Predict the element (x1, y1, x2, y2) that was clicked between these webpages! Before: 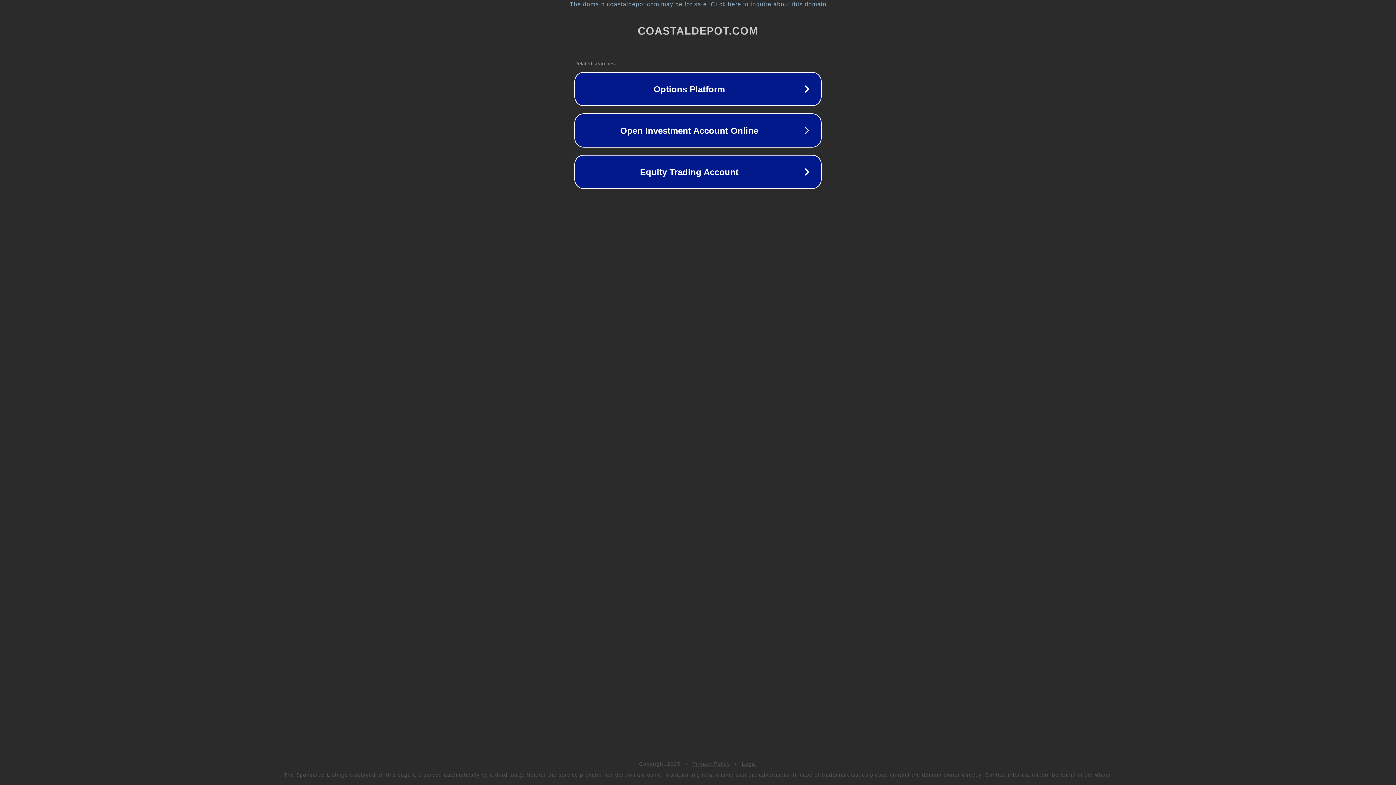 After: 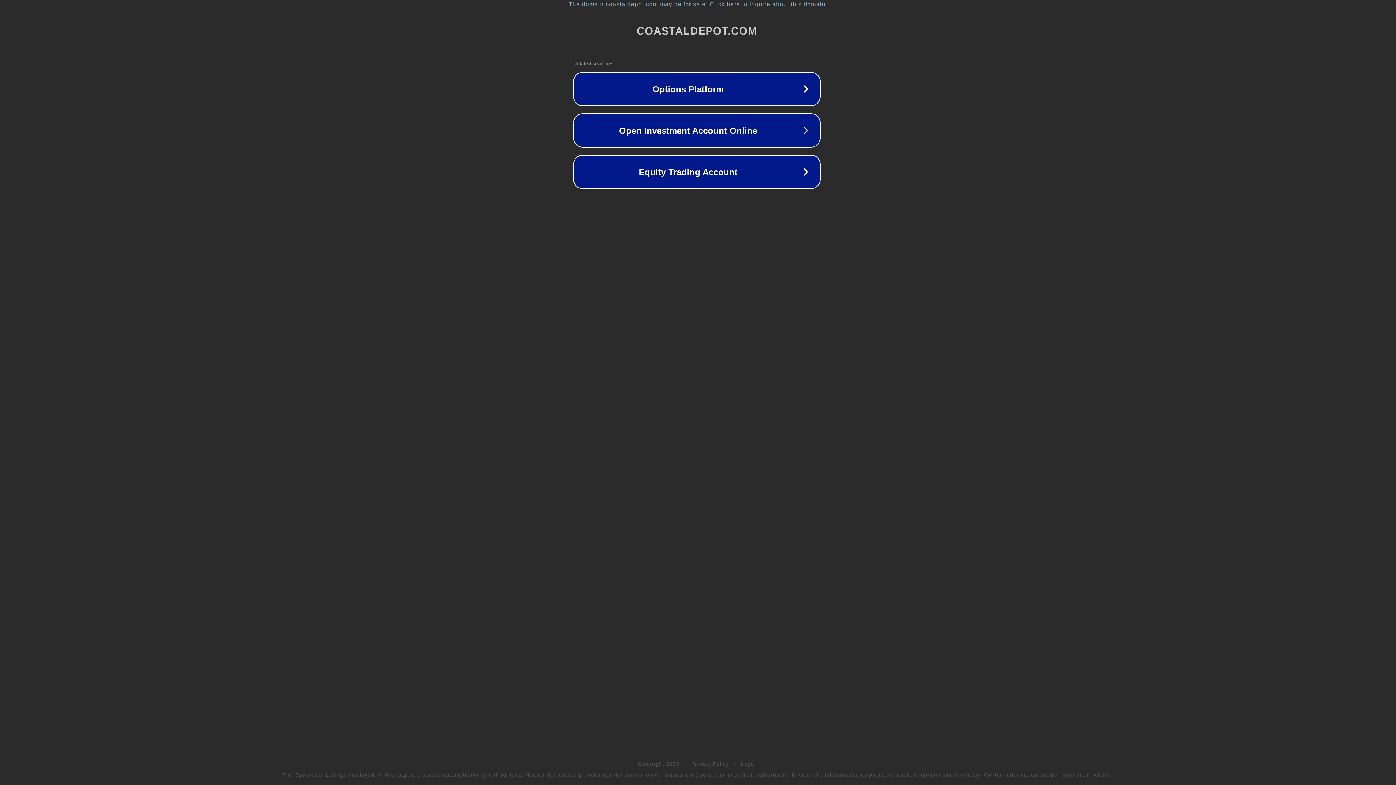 Action: label: The domain coastaldepot.com may be for sale. Click here to inquire about this domain. bbox: (1, 1, 1397, 7)